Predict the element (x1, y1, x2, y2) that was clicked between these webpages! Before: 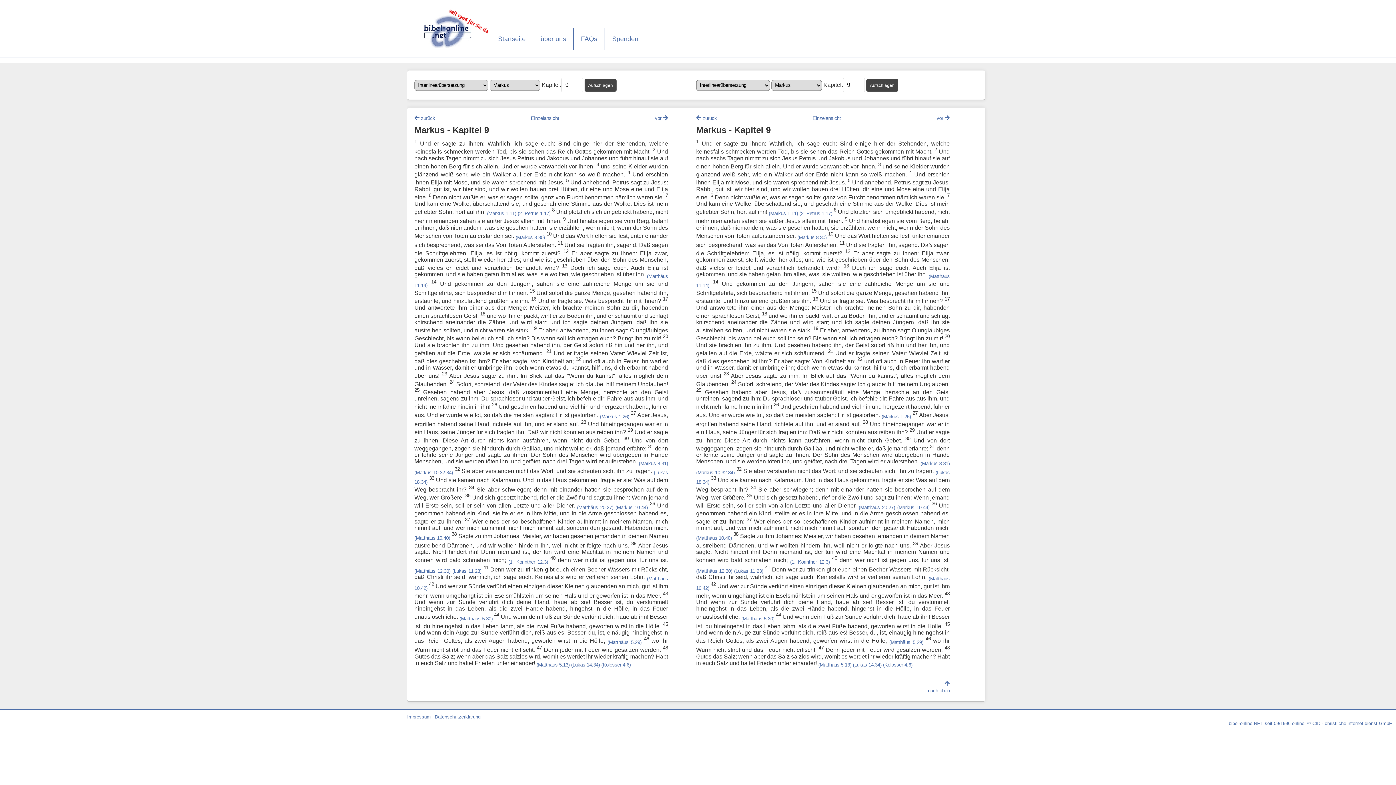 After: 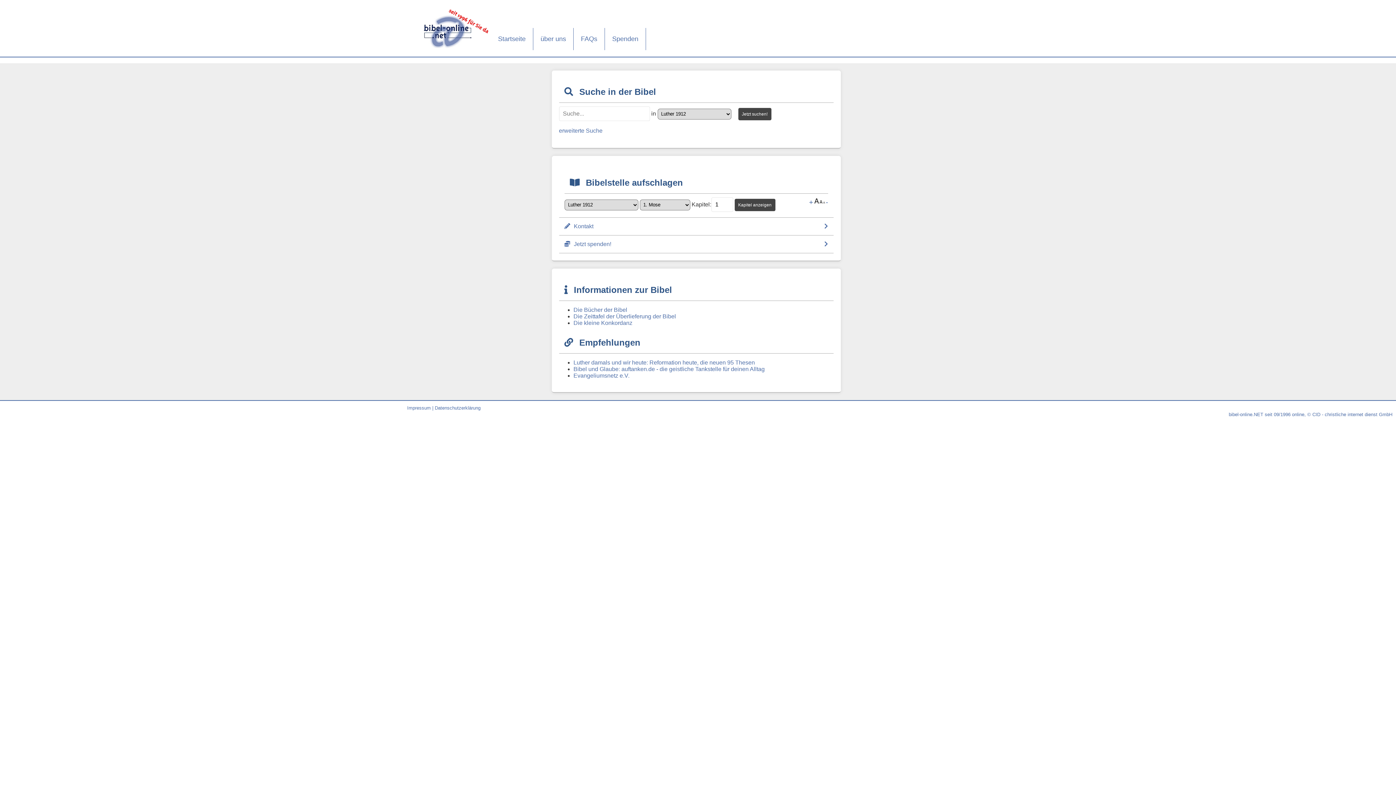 Action: bbox: (421, 6, 490, 50)